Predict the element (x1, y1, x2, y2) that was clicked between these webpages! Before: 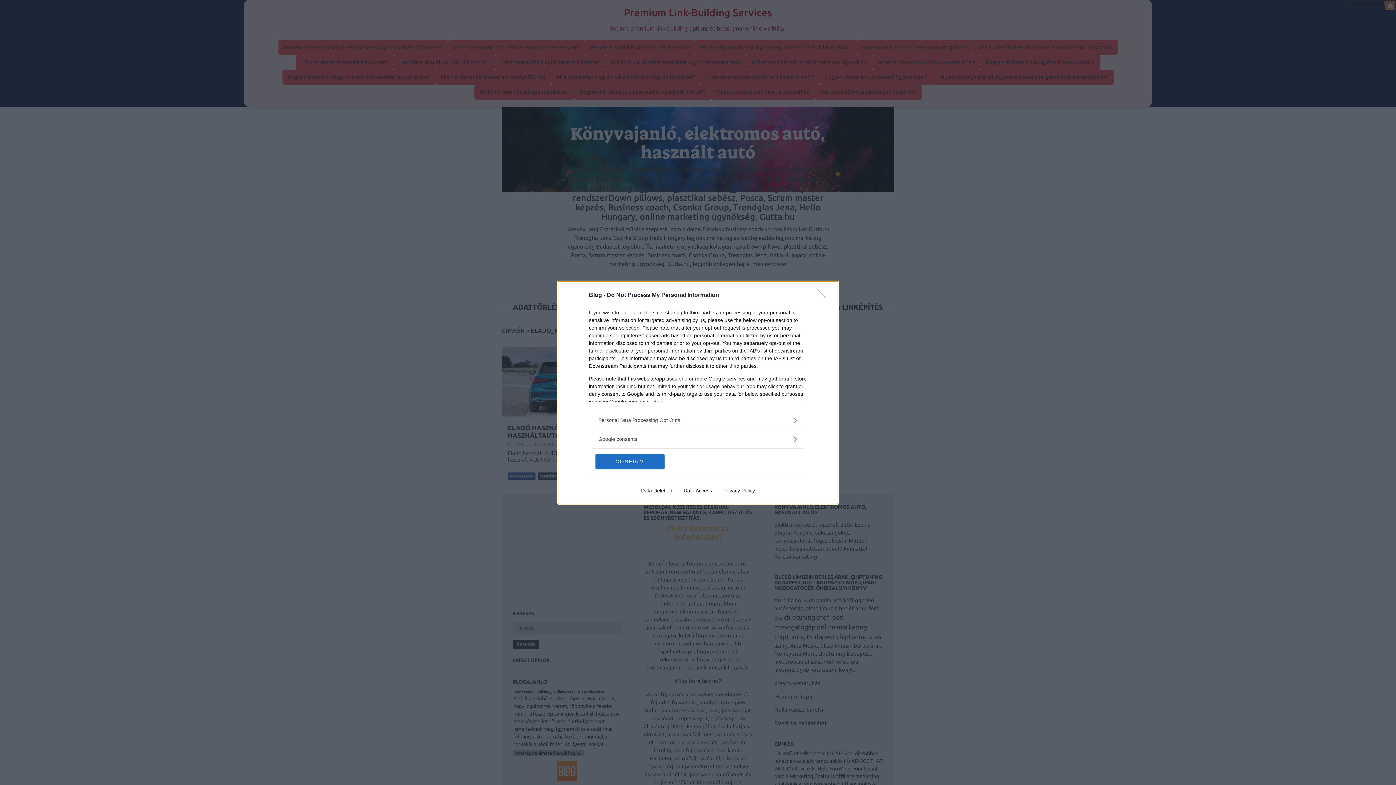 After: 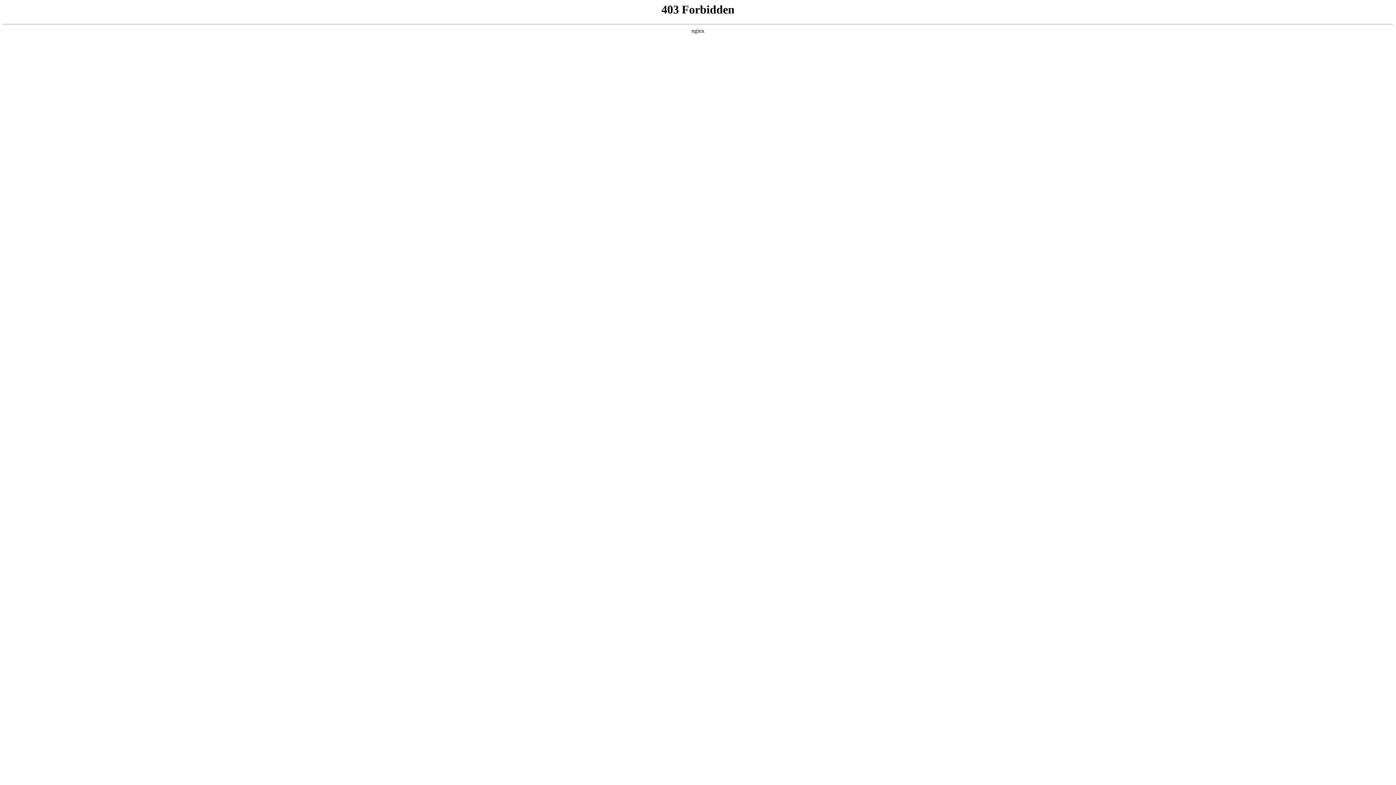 Action: label: Data Deletion bbox: (635, 487, 678, 493)